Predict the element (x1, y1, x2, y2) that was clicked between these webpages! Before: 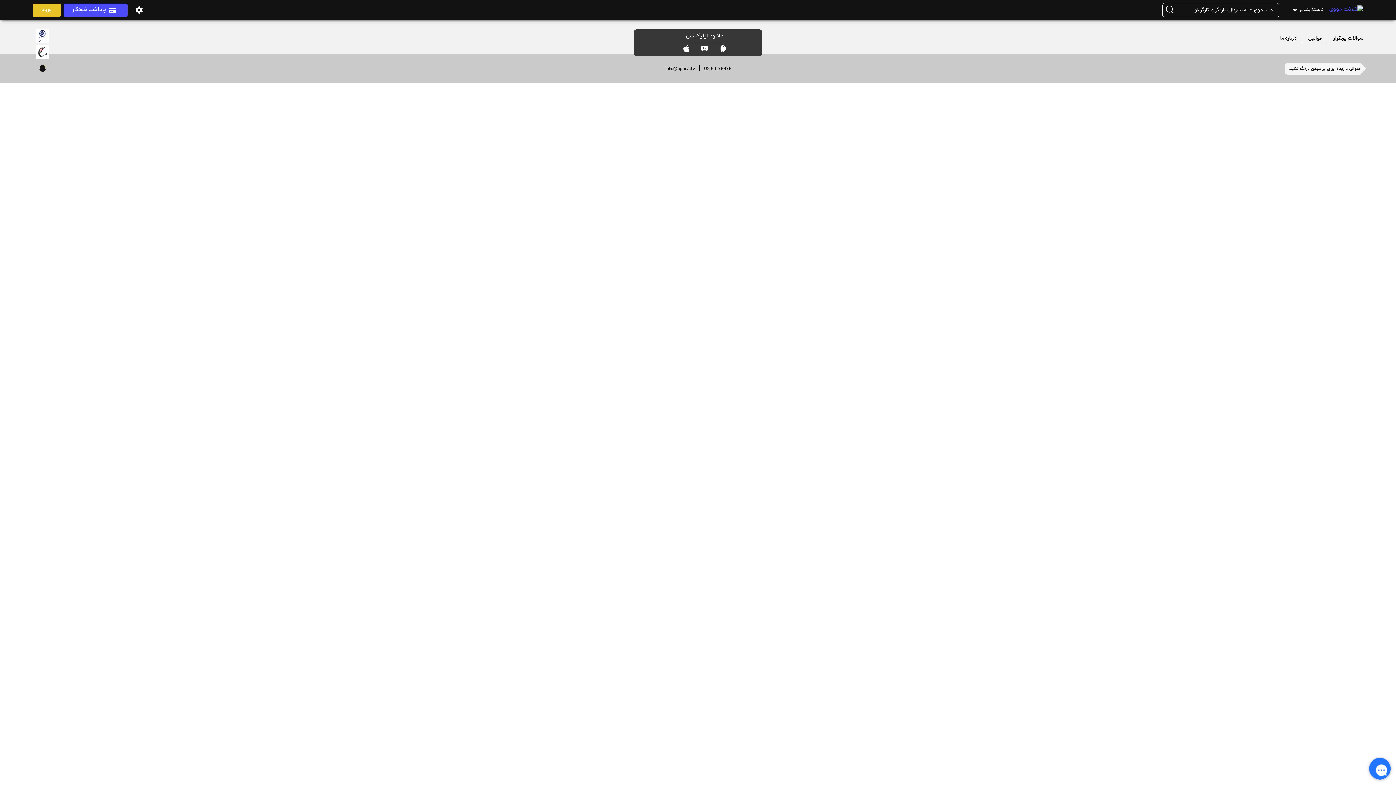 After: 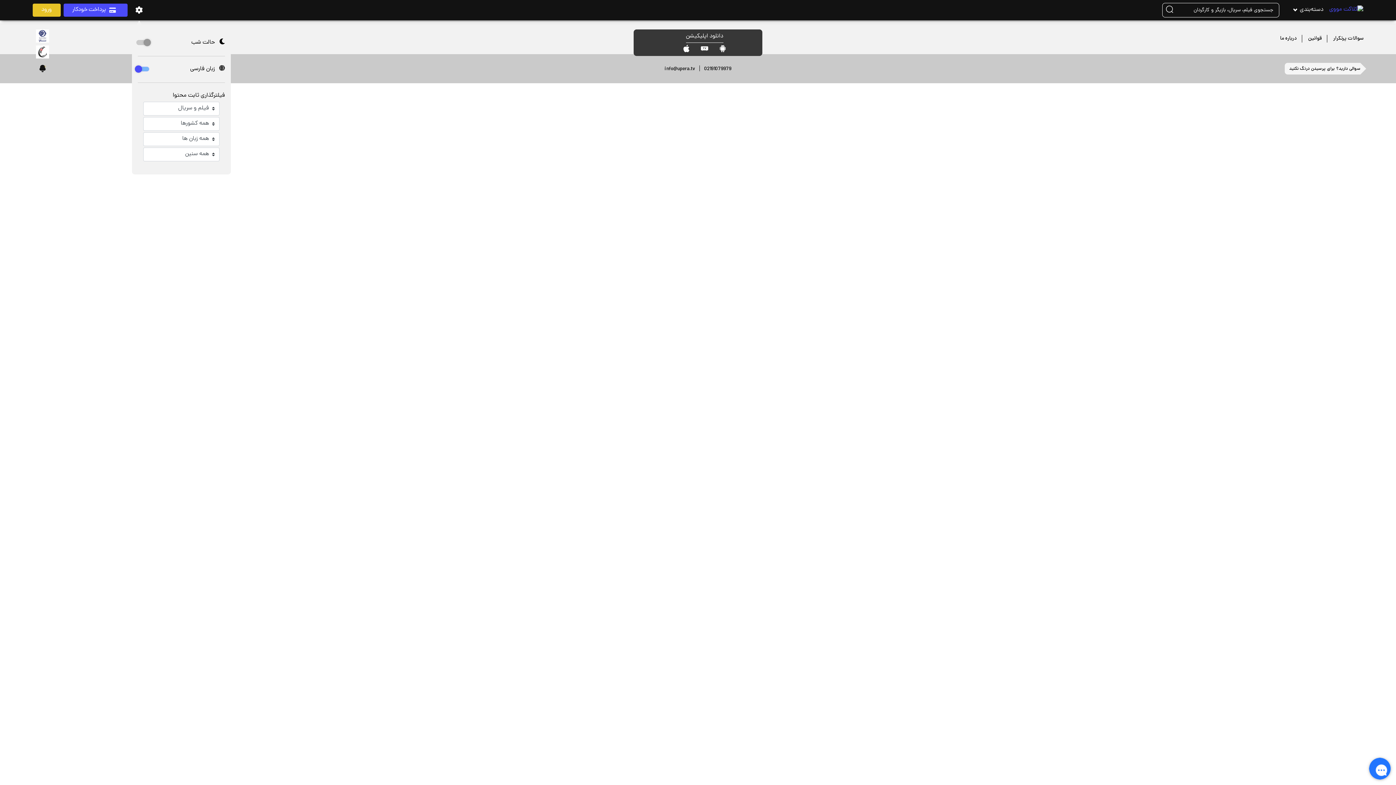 Action: bbox: (131, 2, 146, 17)